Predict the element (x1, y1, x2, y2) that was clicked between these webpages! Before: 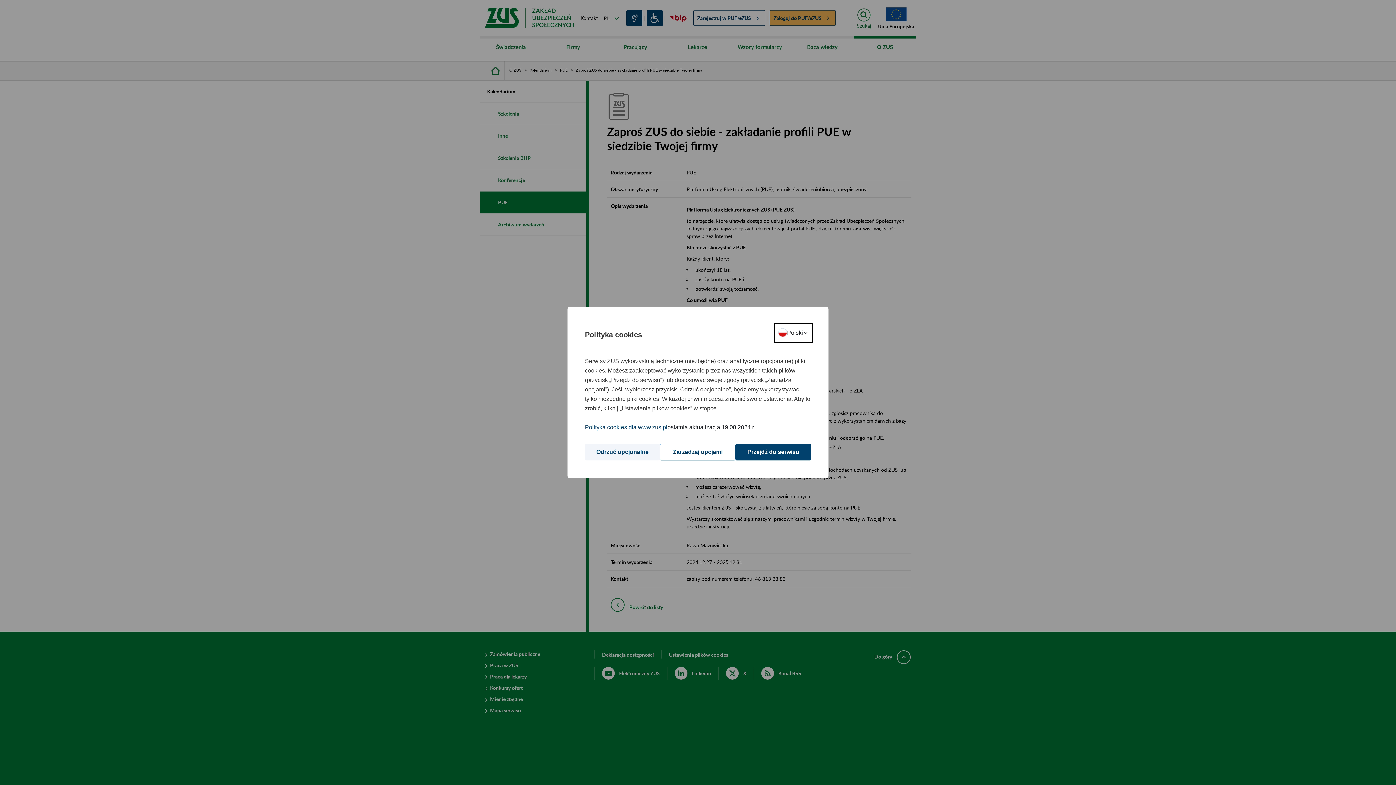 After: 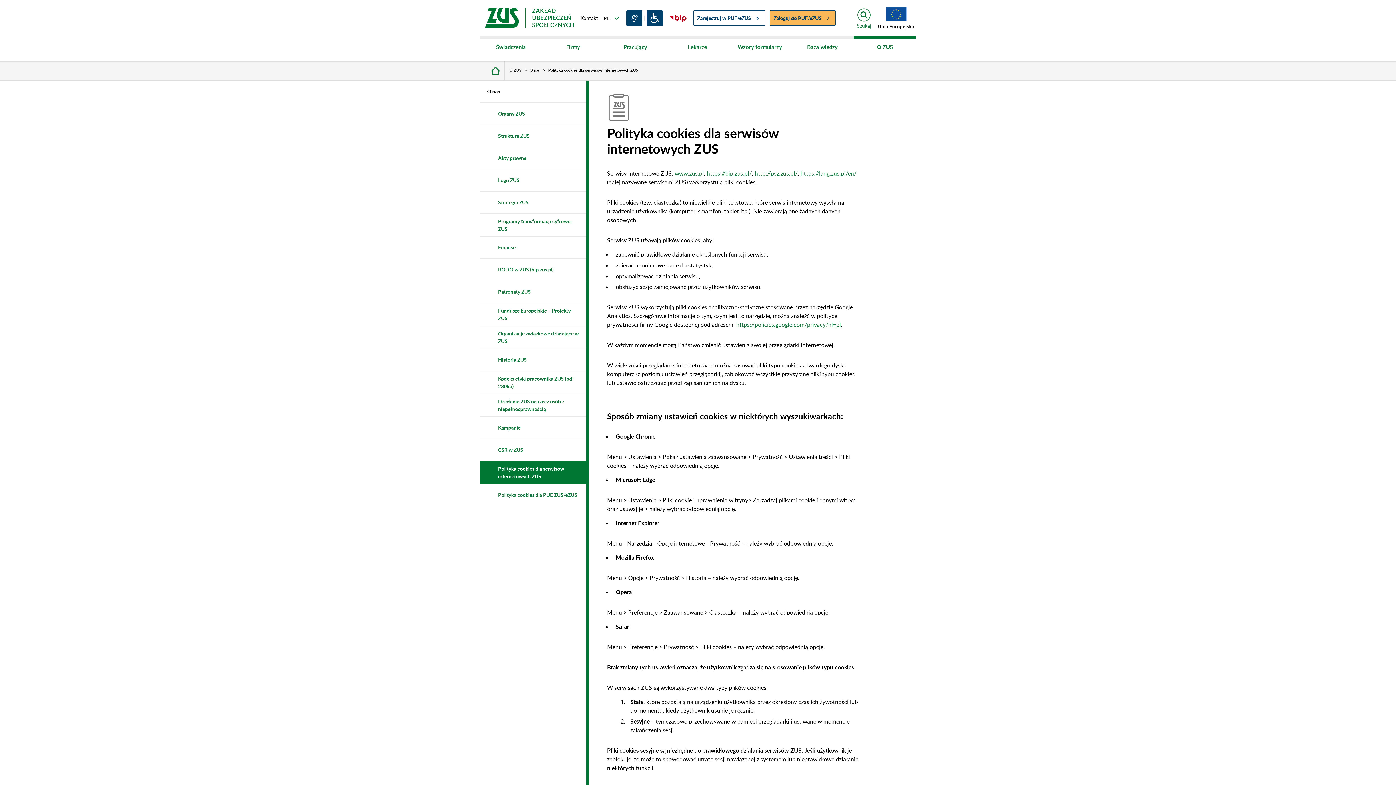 Action: bbox: (585, 422, 667, 432) label: Polityka cookies dla www.zus.pl